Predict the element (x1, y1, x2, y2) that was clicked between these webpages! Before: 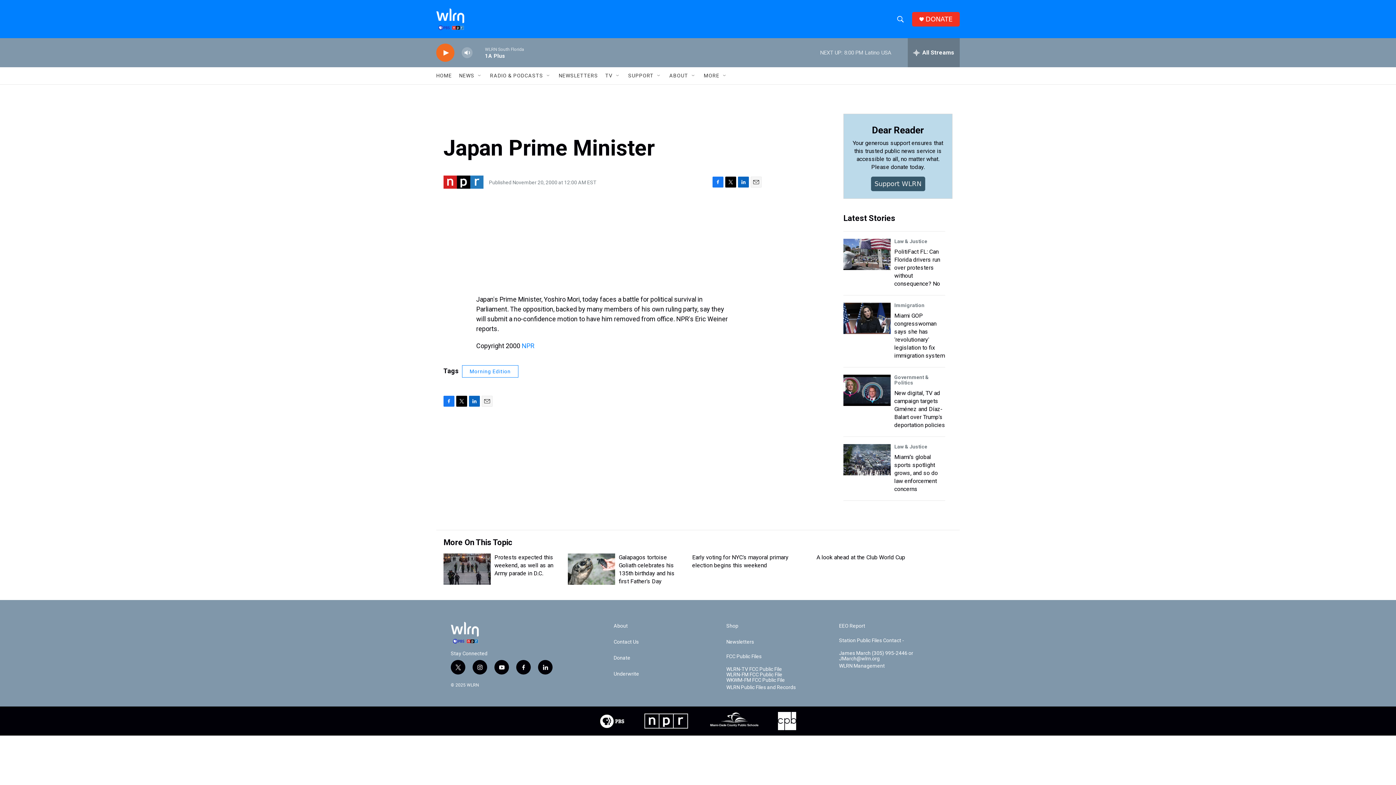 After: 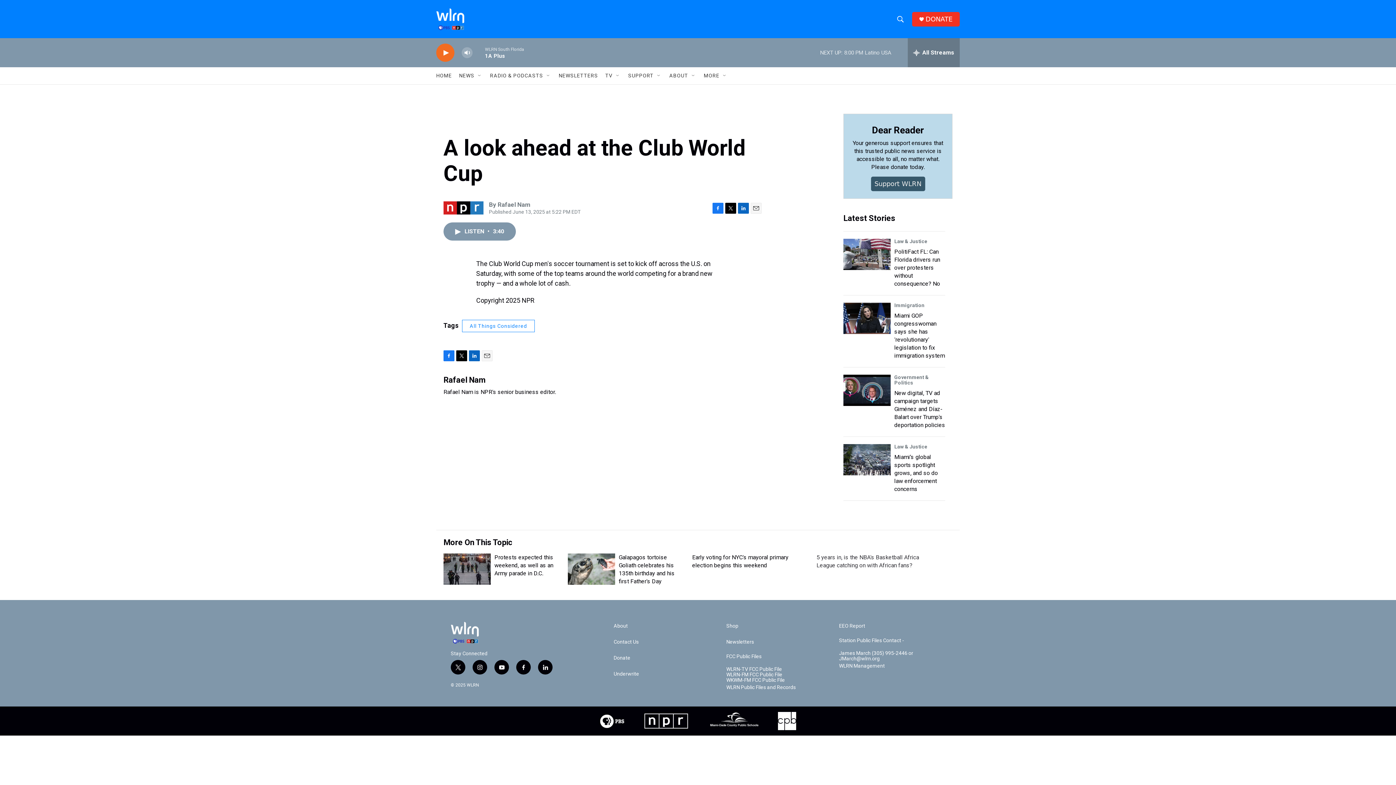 Action: bbox: (816, 554, 905, 561) label: A look ahead at the Club World Cup